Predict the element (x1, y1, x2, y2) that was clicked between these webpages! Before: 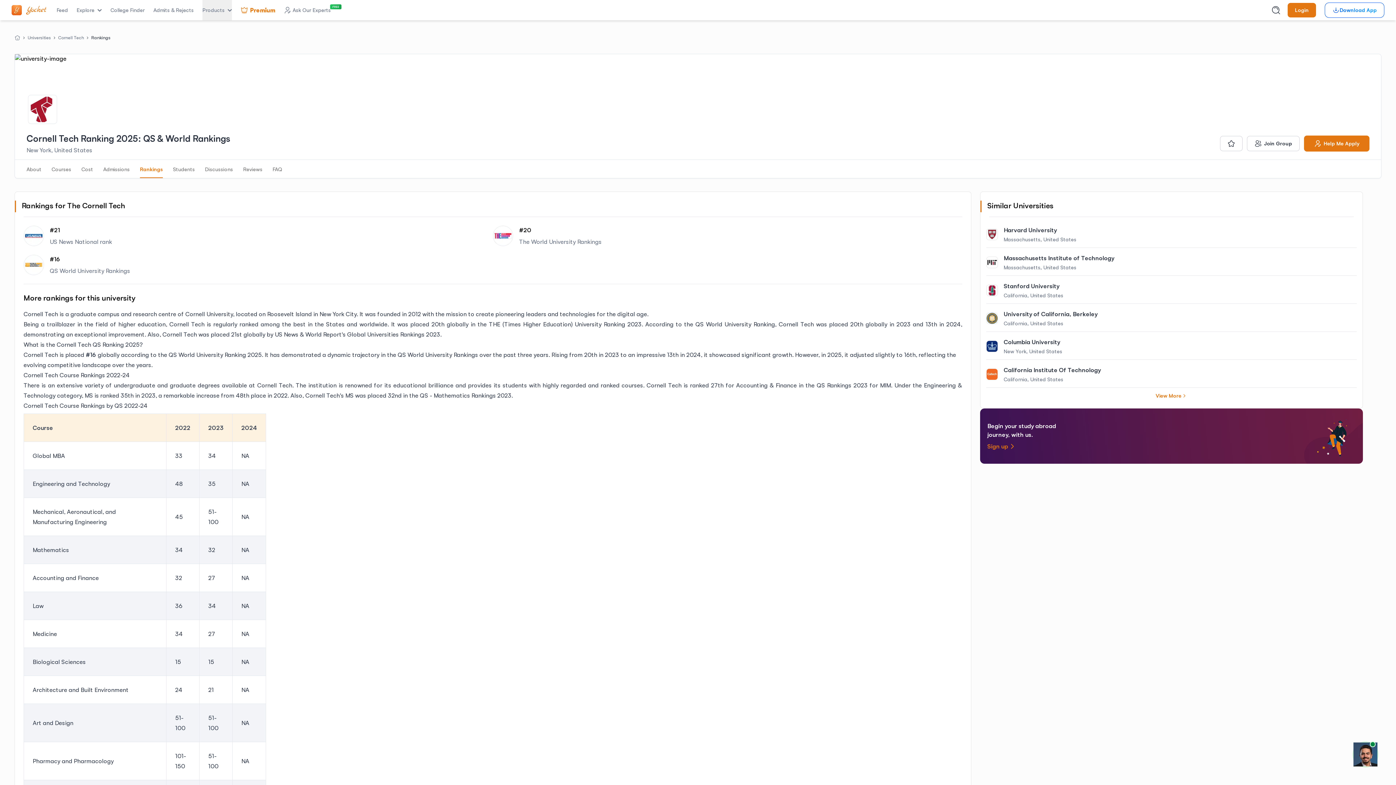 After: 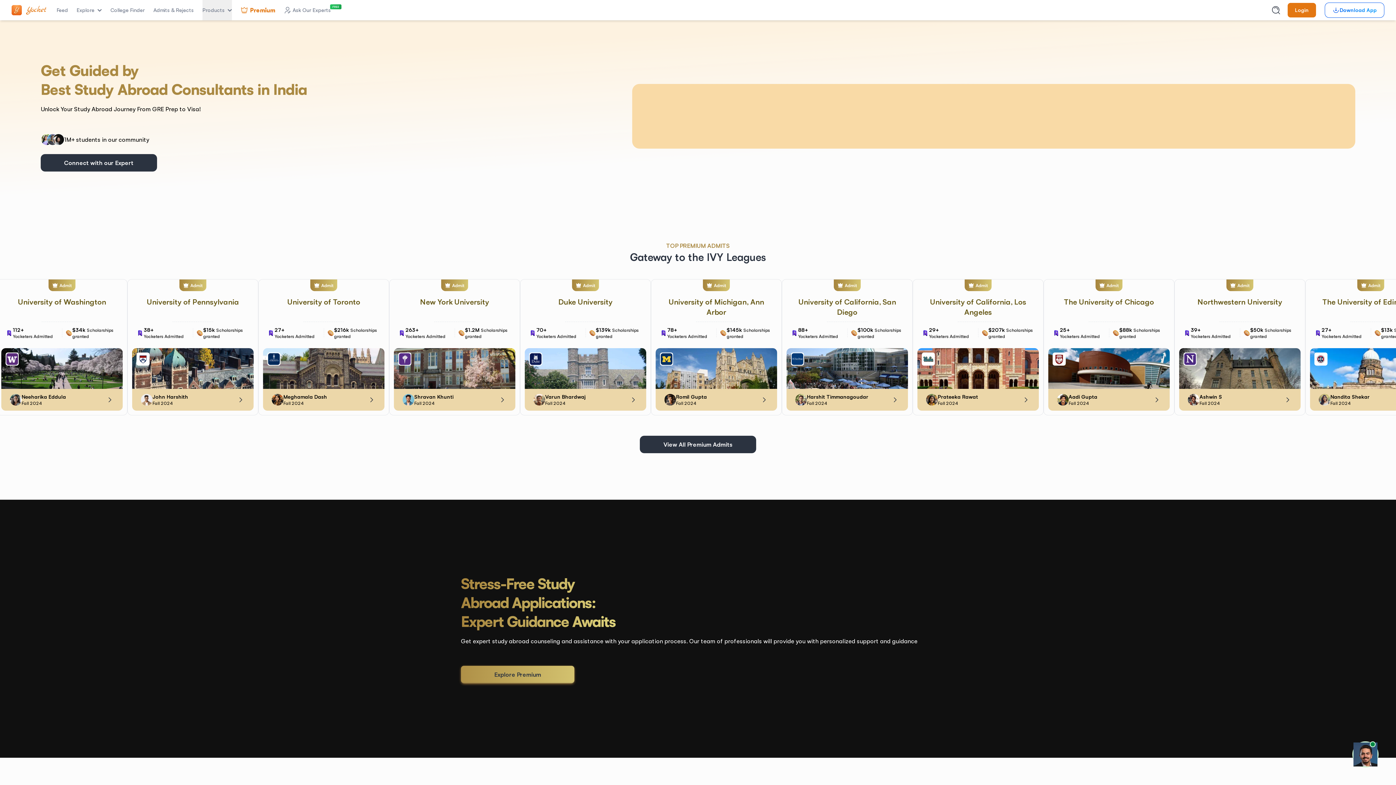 Action: bbox: (11, 0, 46, 20)